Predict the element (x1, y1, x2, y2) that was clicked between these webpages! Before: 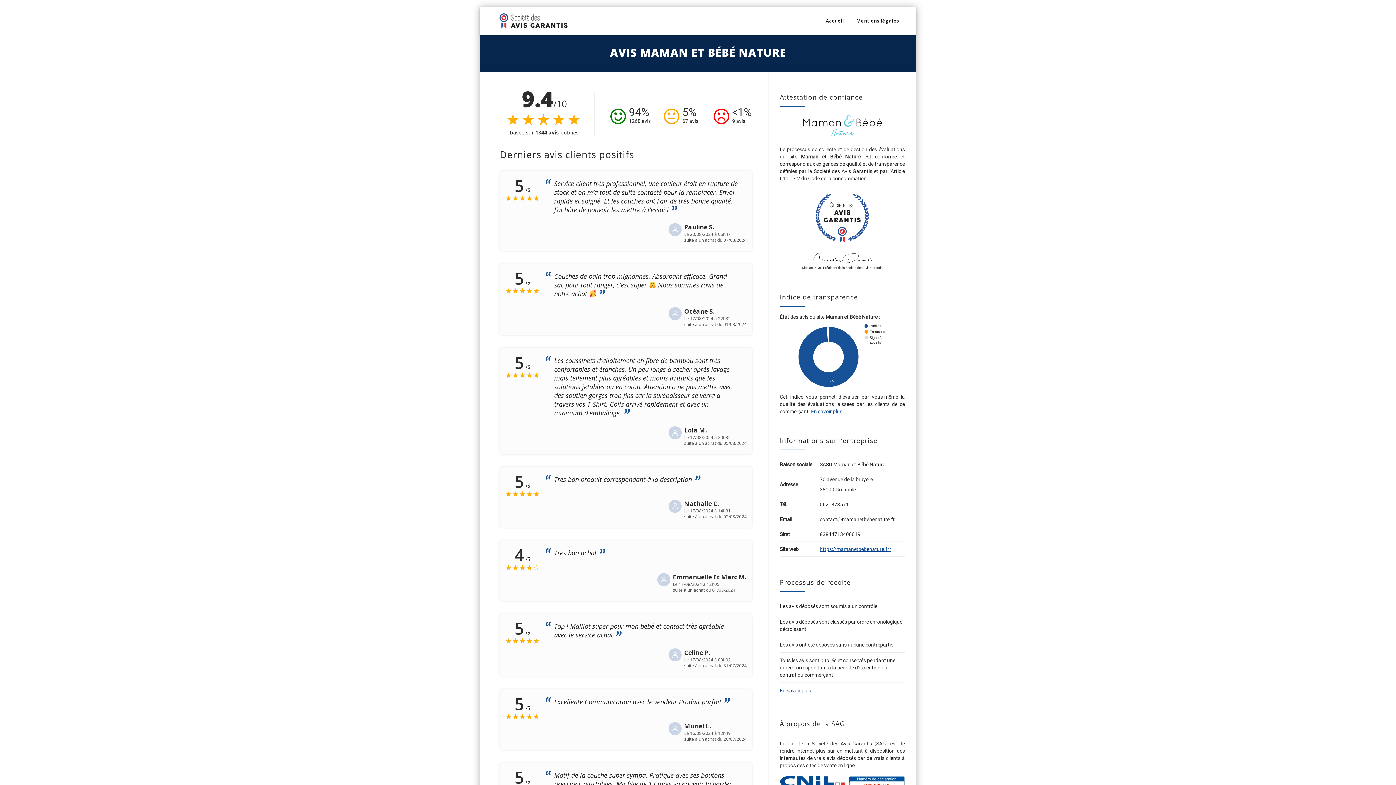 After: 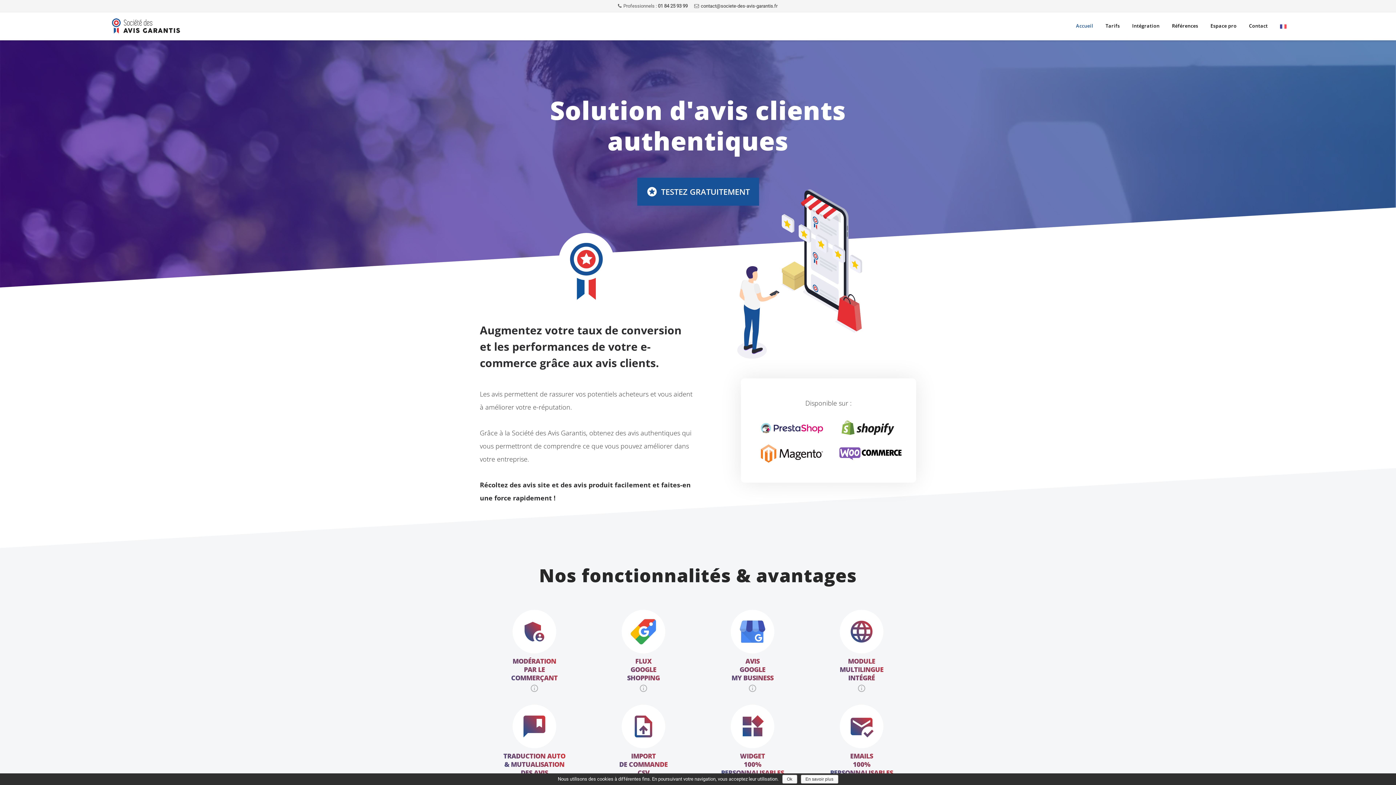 Action: bbox: (490, 7, 576, 36)